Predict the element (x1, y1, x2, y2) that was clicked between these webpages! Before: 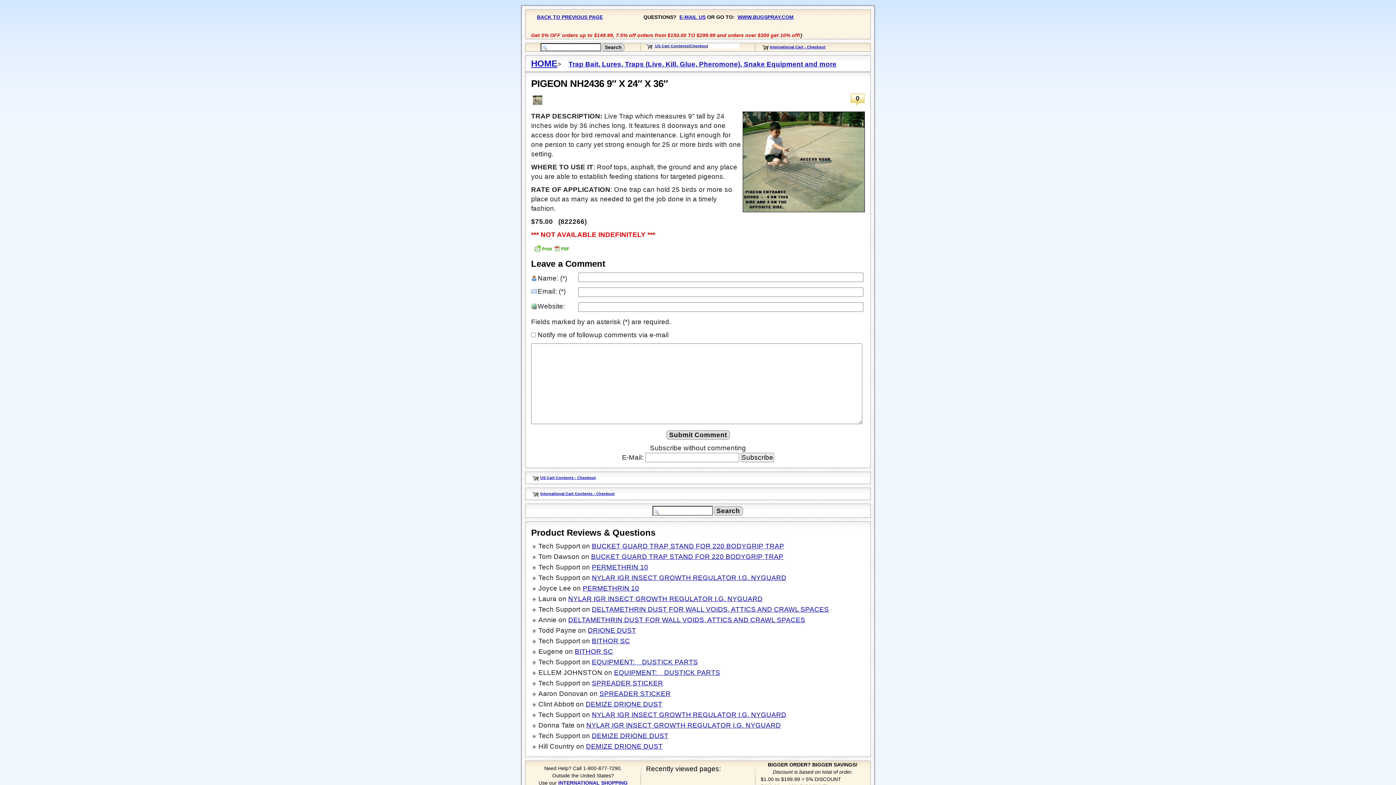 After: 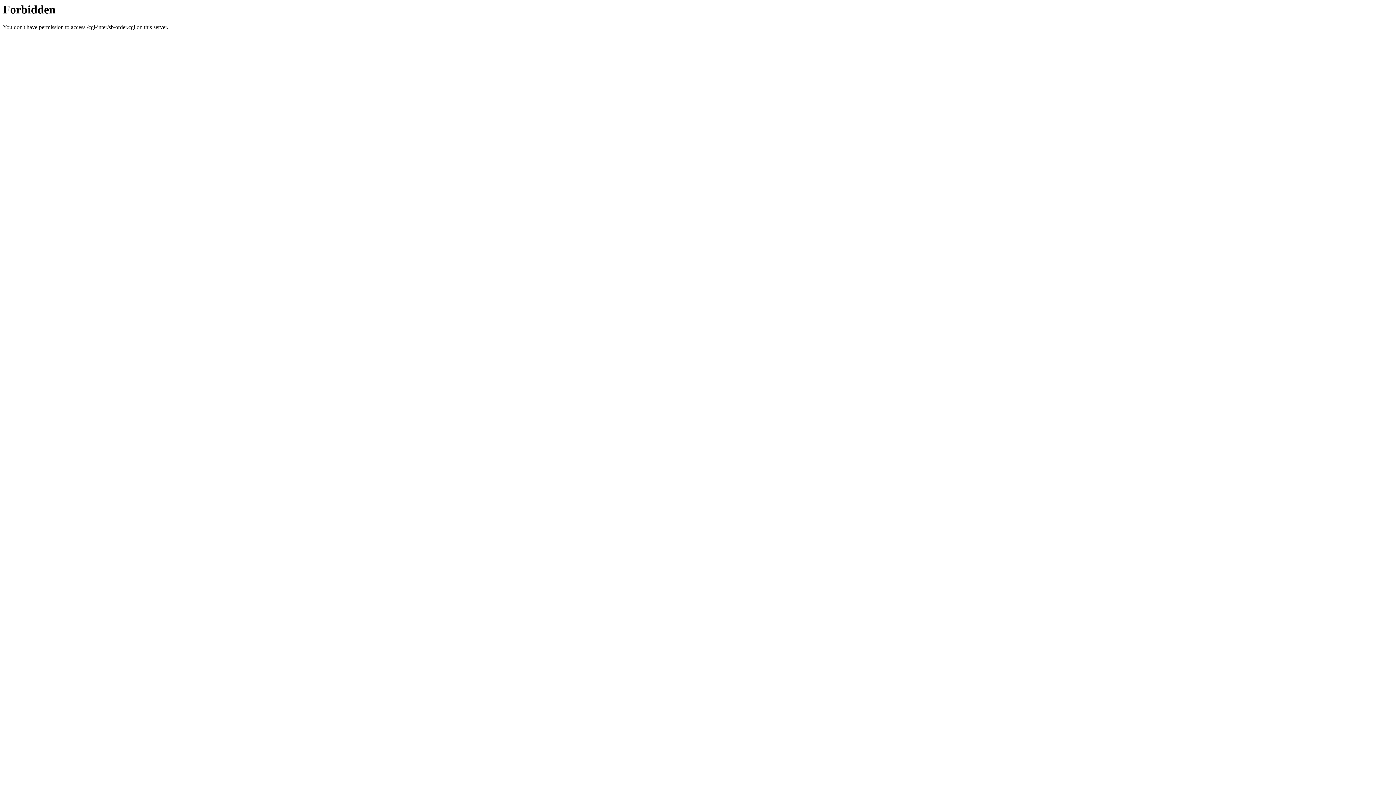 Action: label: International Cart Contents - Checkout bbox: (540, 491, 614, 496)